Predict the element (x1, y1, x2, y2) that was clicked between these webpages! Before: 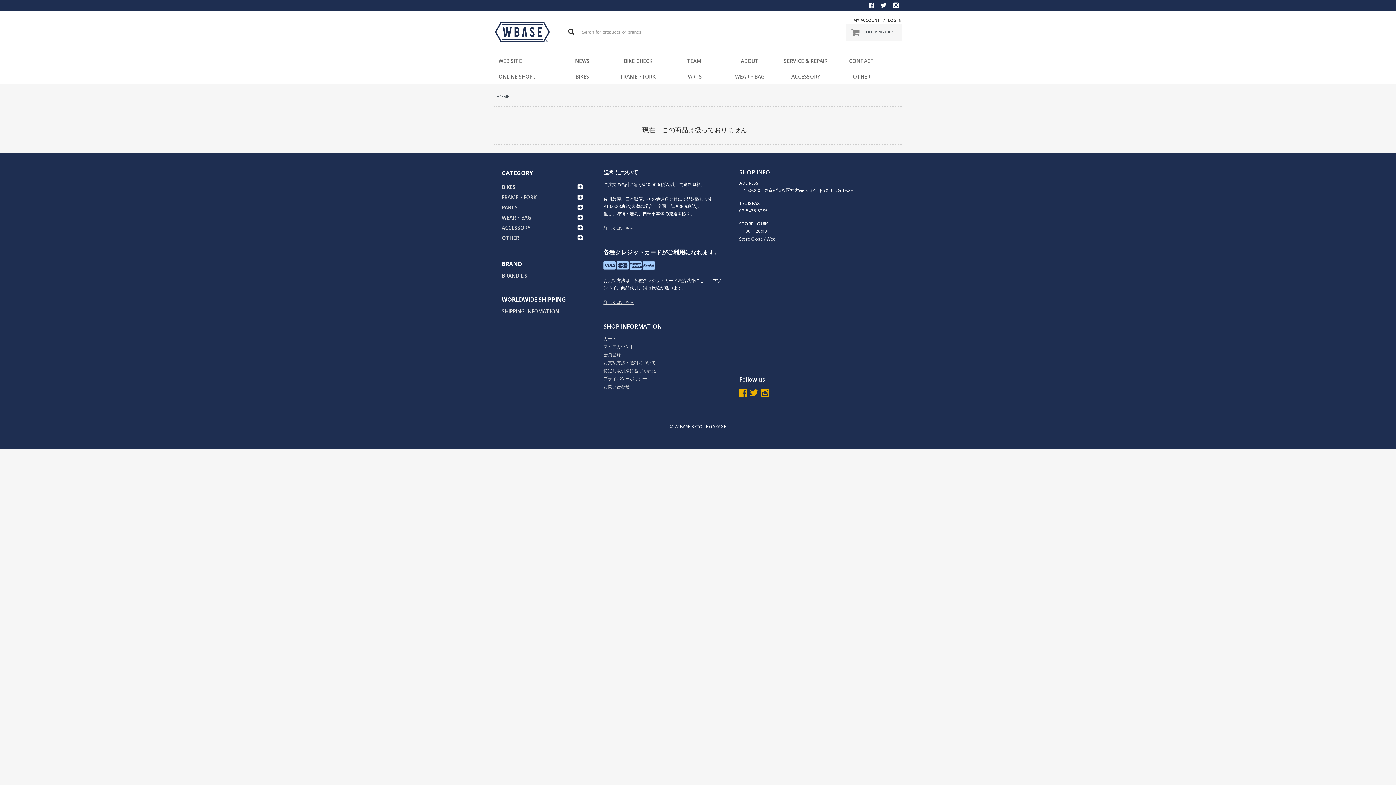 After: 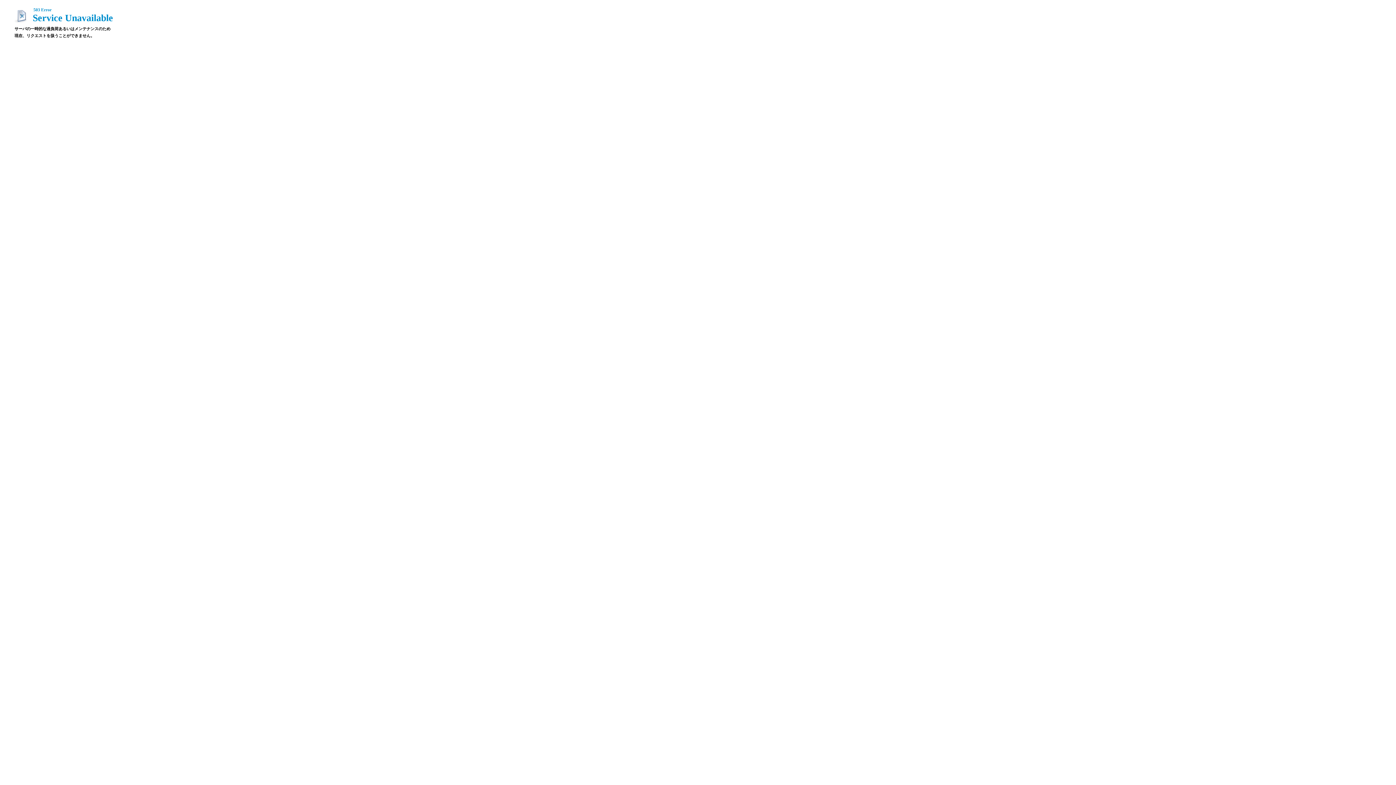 Action: bbox: (610, 55, 666, 66) label: BIKE CHECK